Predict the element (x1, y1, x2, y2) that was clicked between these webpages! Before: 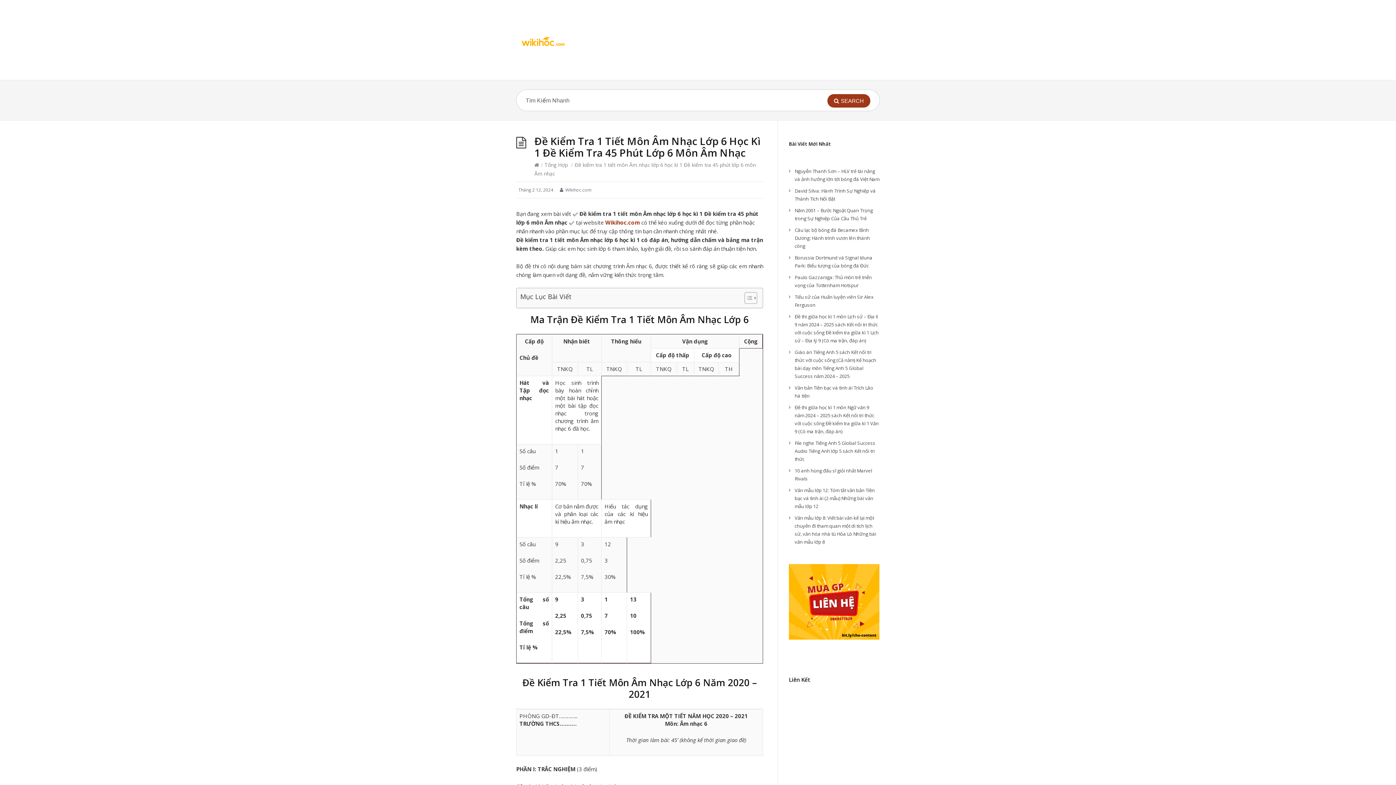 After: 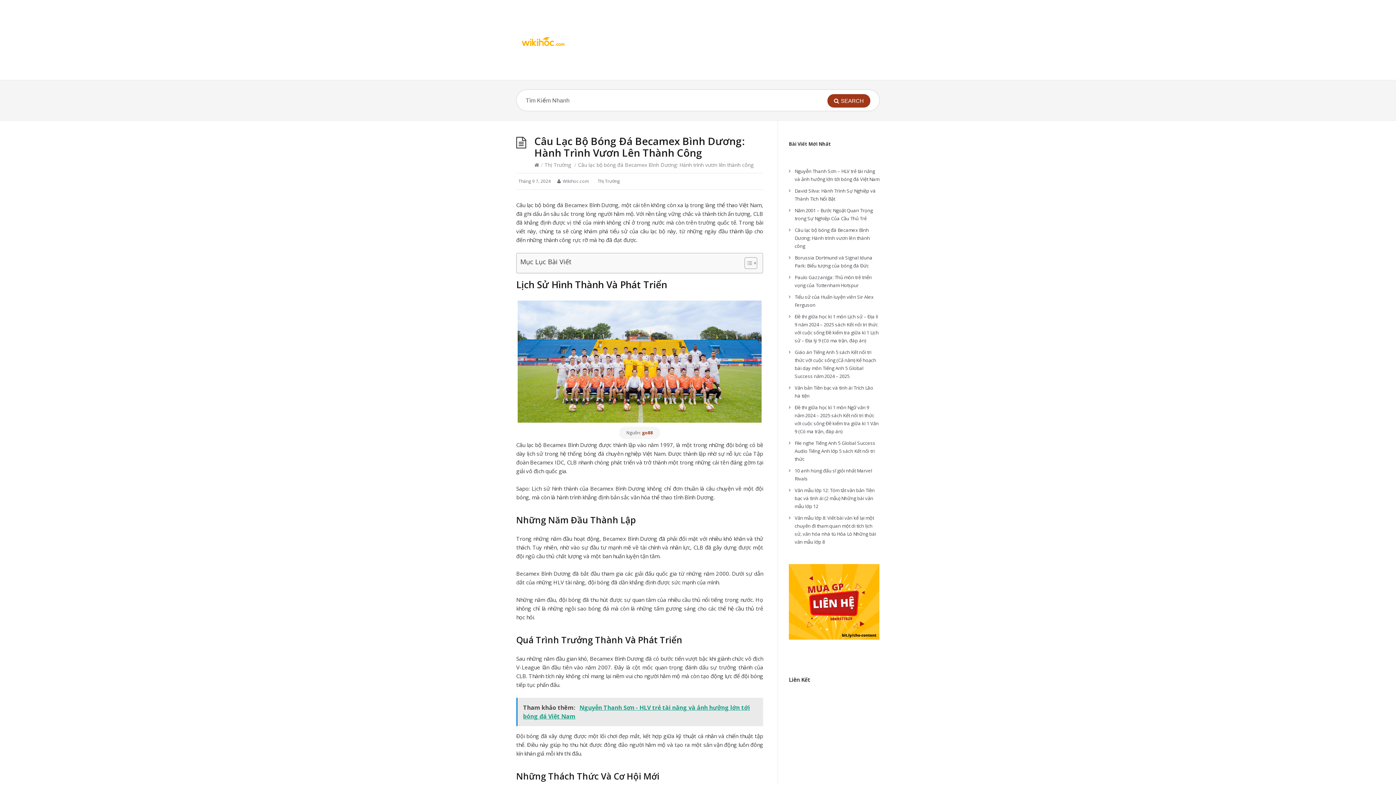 Action: bbox: (794, 226, 870, 249) label: Câu lạc bộ bóng đá Becamex Bình Dương: Hành trình vươn lên thành công